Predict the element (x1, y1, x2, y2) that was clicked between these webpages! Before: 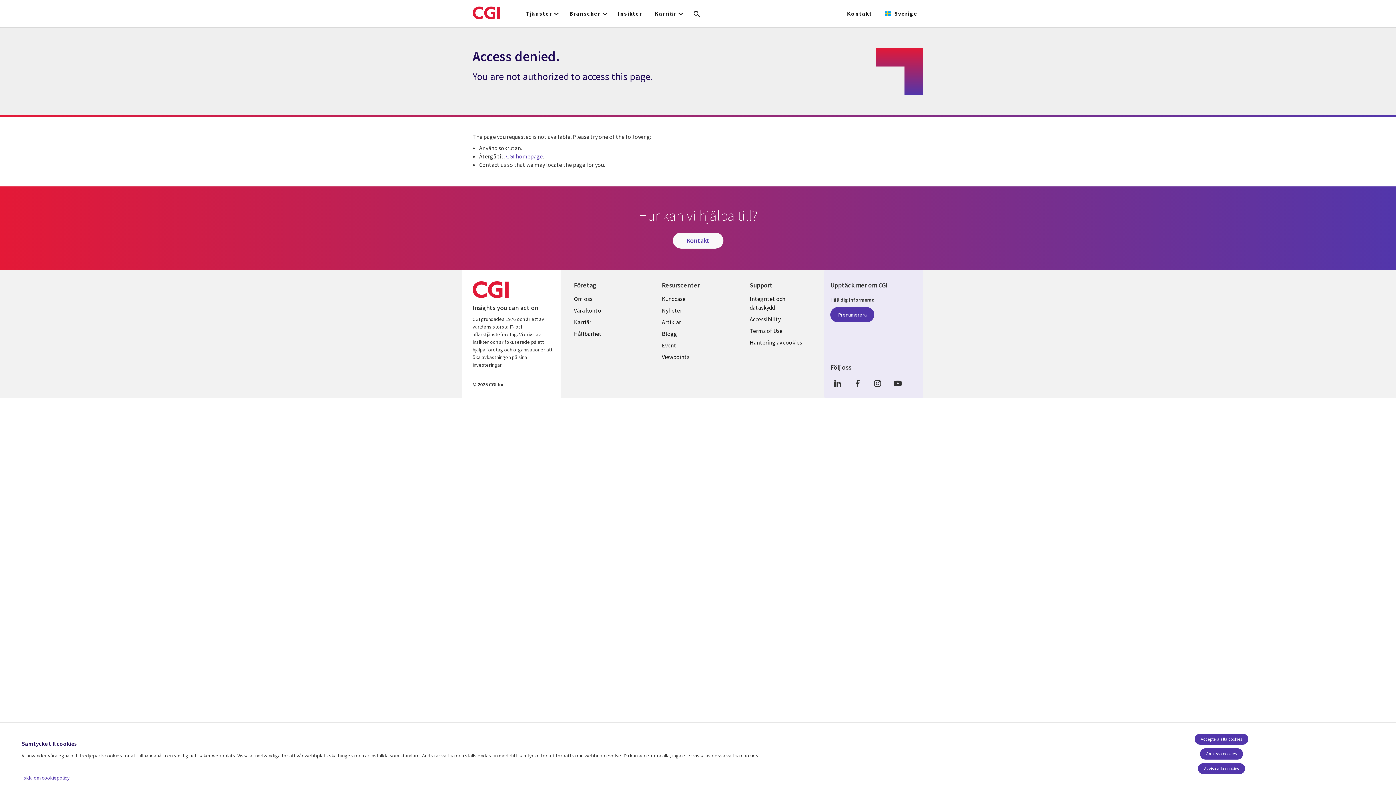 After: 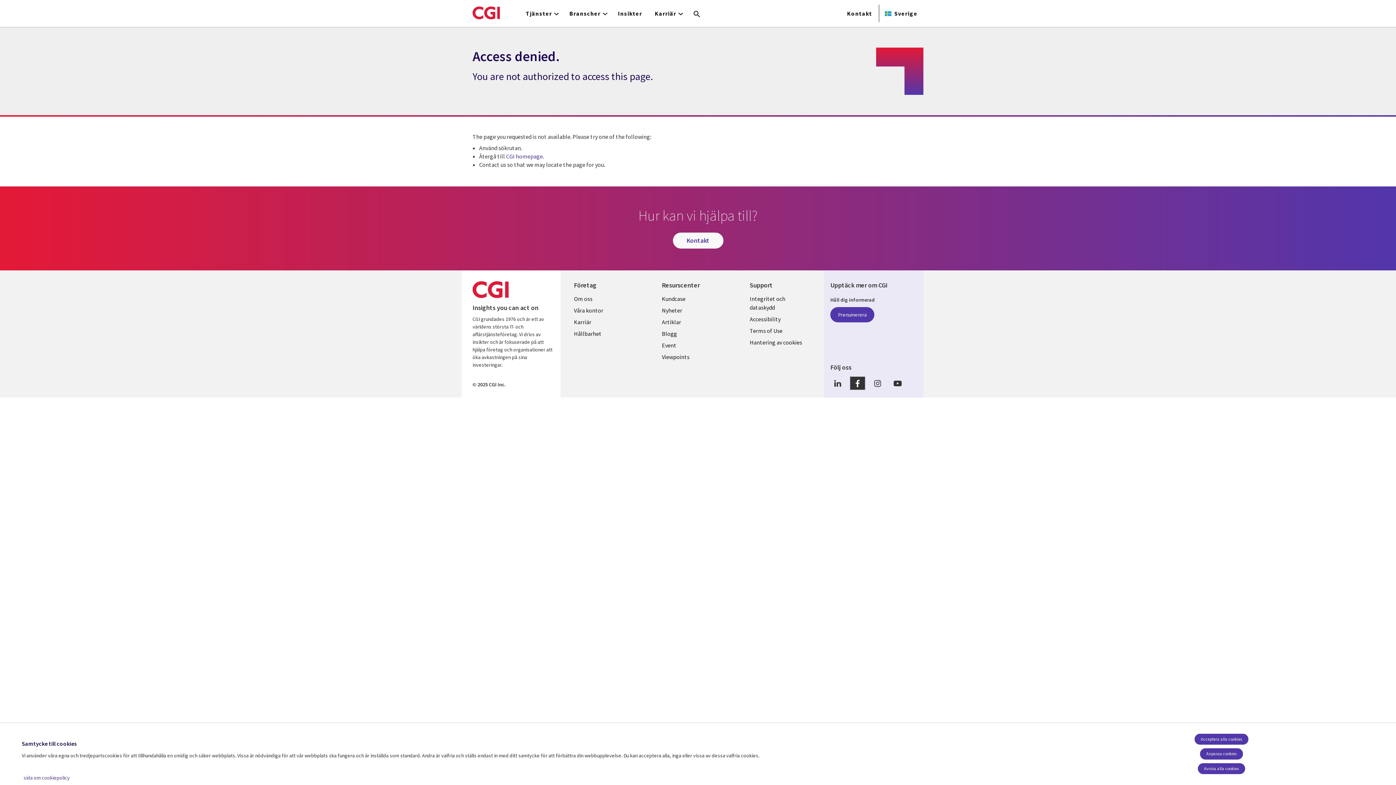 Action: label: Facebook bbox: (850, 377, 865, 389)